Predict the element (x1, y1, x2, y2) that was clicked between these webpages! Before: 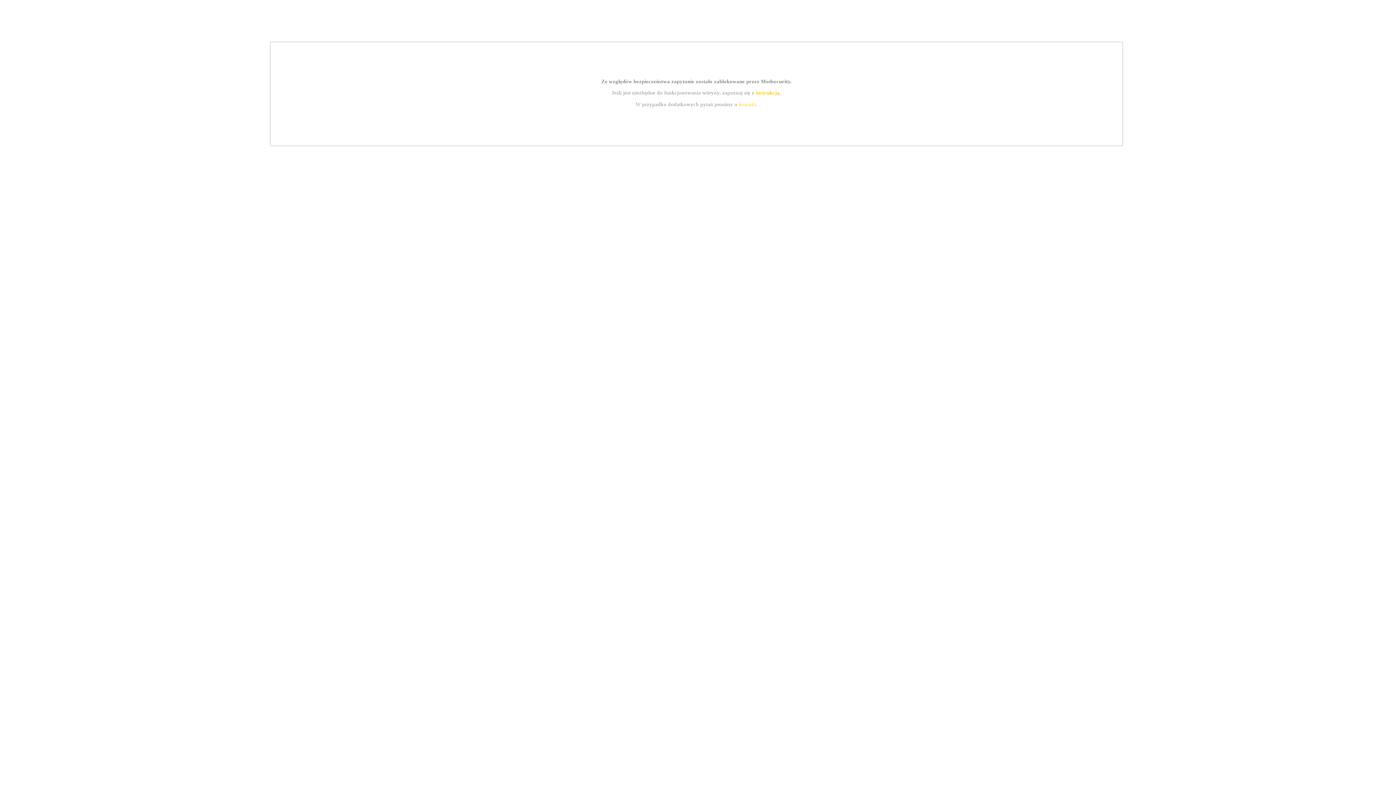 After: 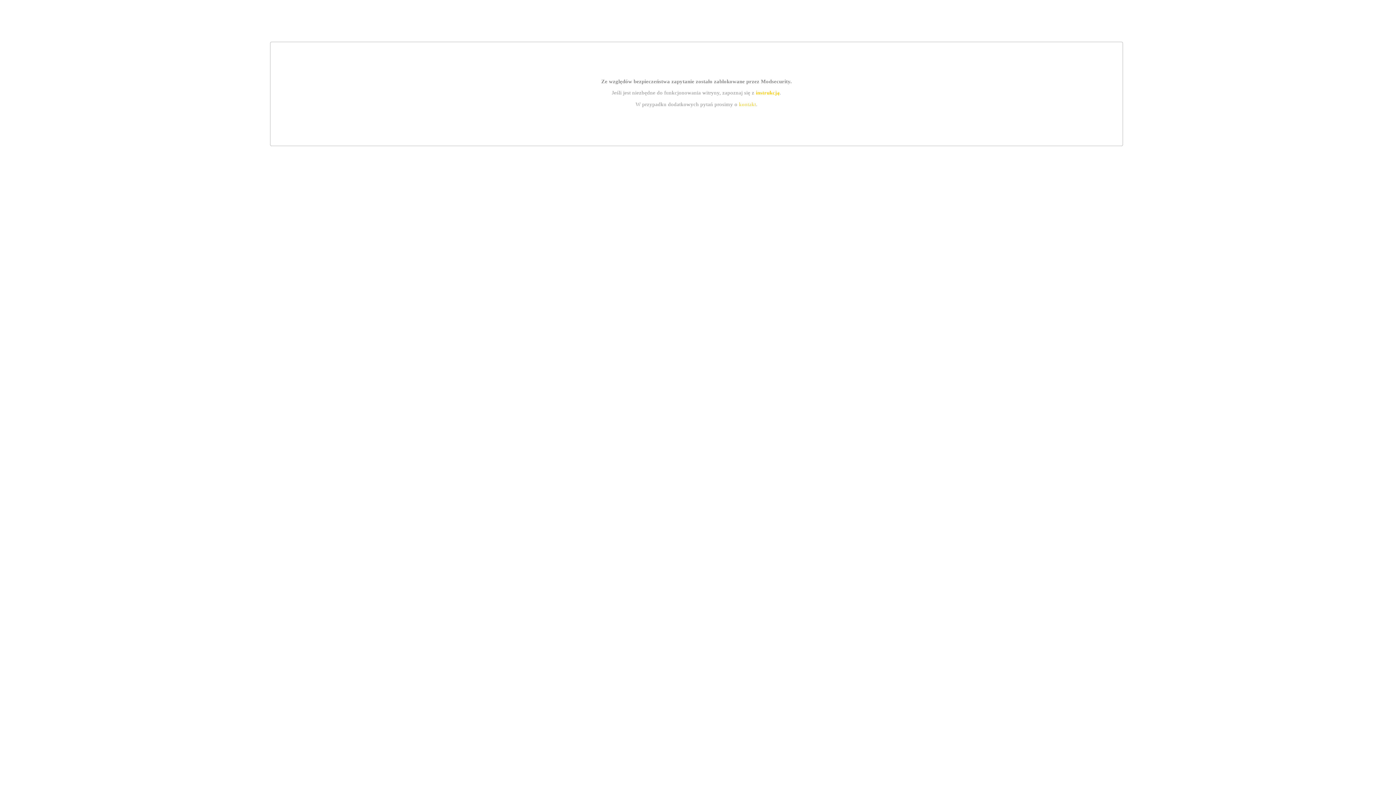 Action: bbox: (739, 101, 756, 107) label: kontakt